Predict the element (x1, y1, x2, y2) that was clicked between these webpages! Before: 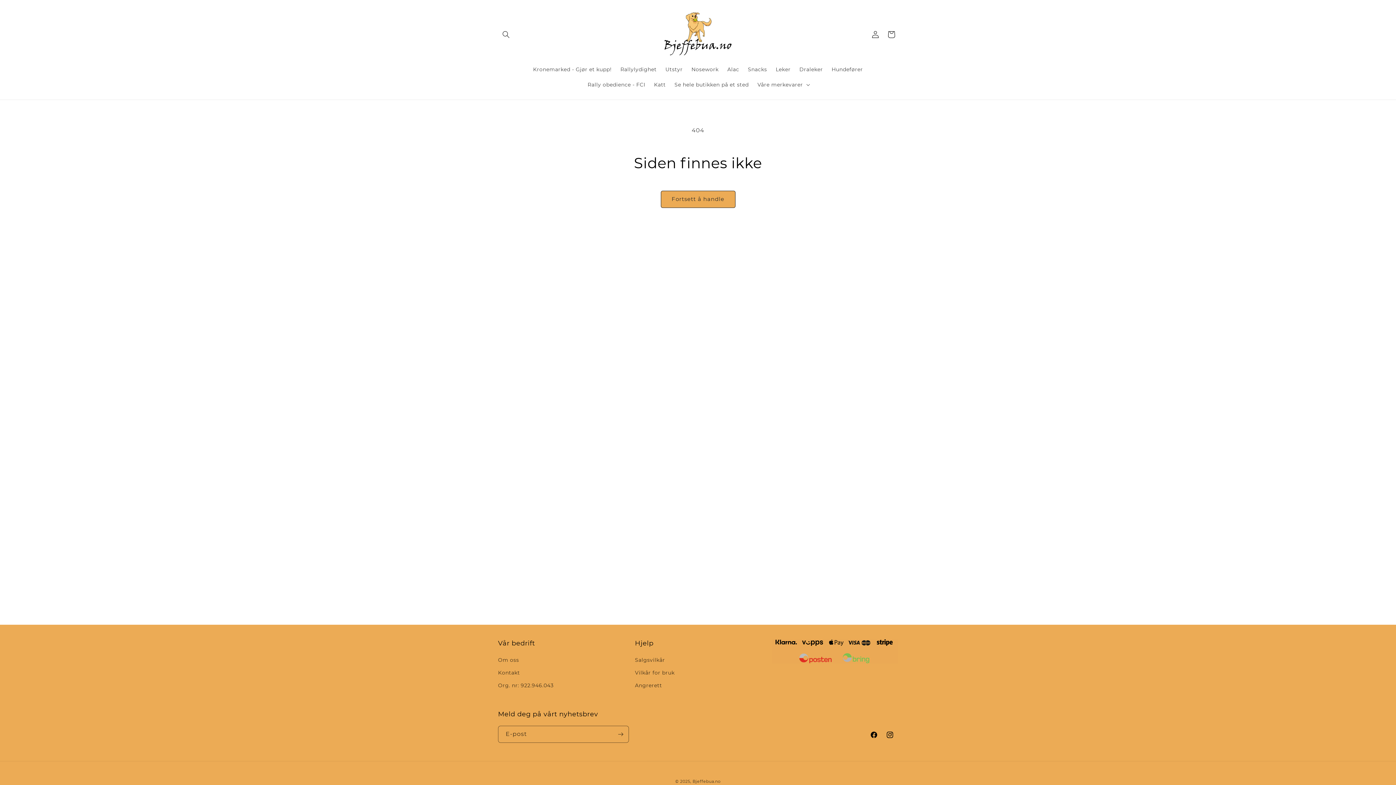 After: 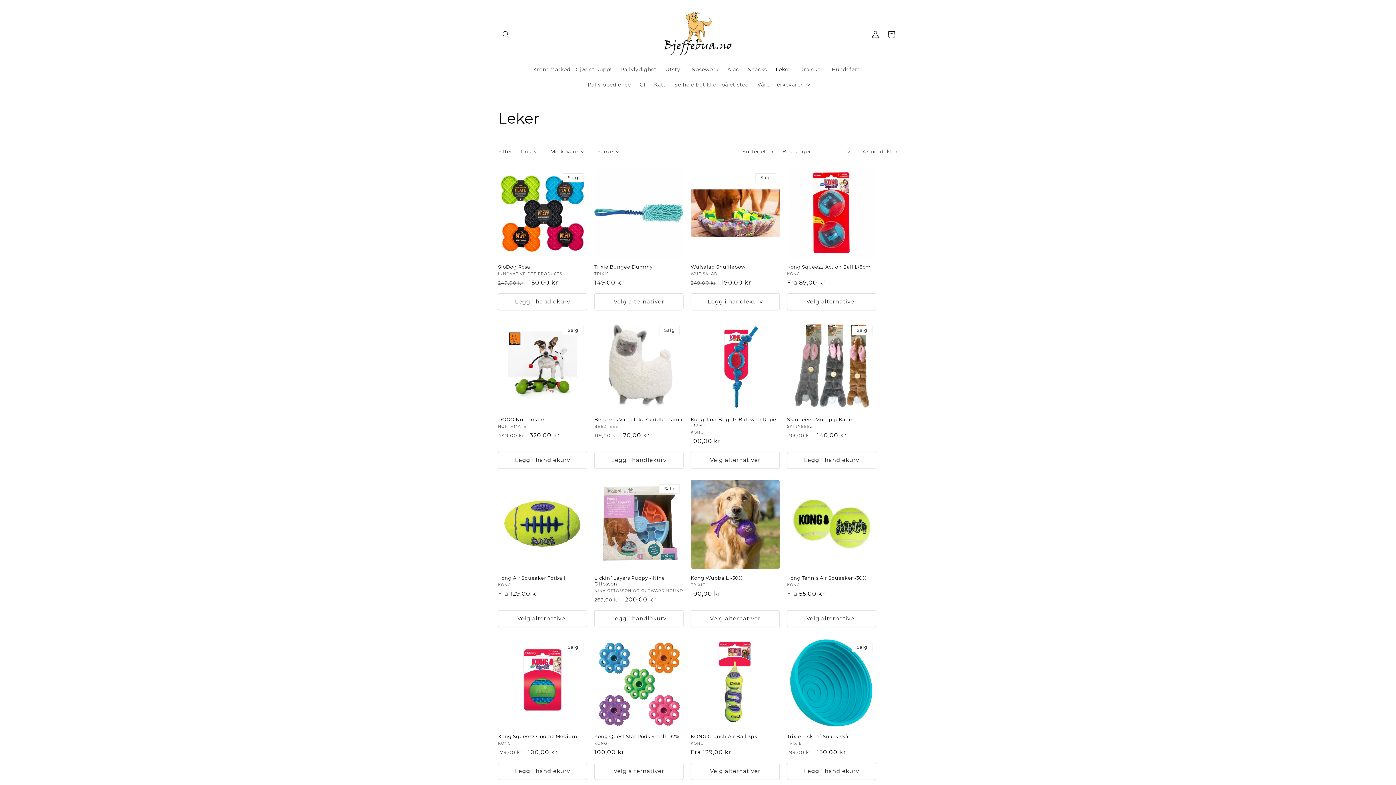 Action: bbox: (771, 61, 795, 76) label: Leker